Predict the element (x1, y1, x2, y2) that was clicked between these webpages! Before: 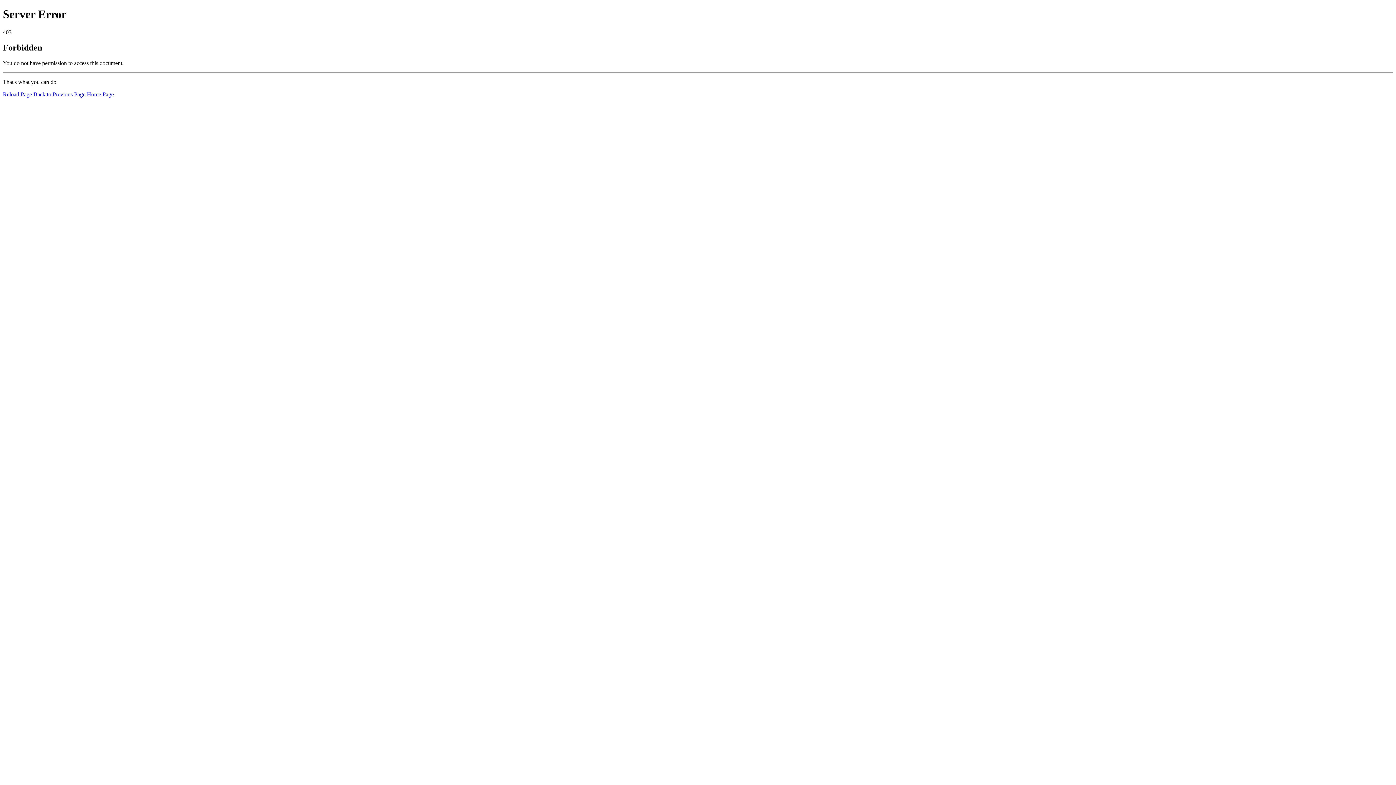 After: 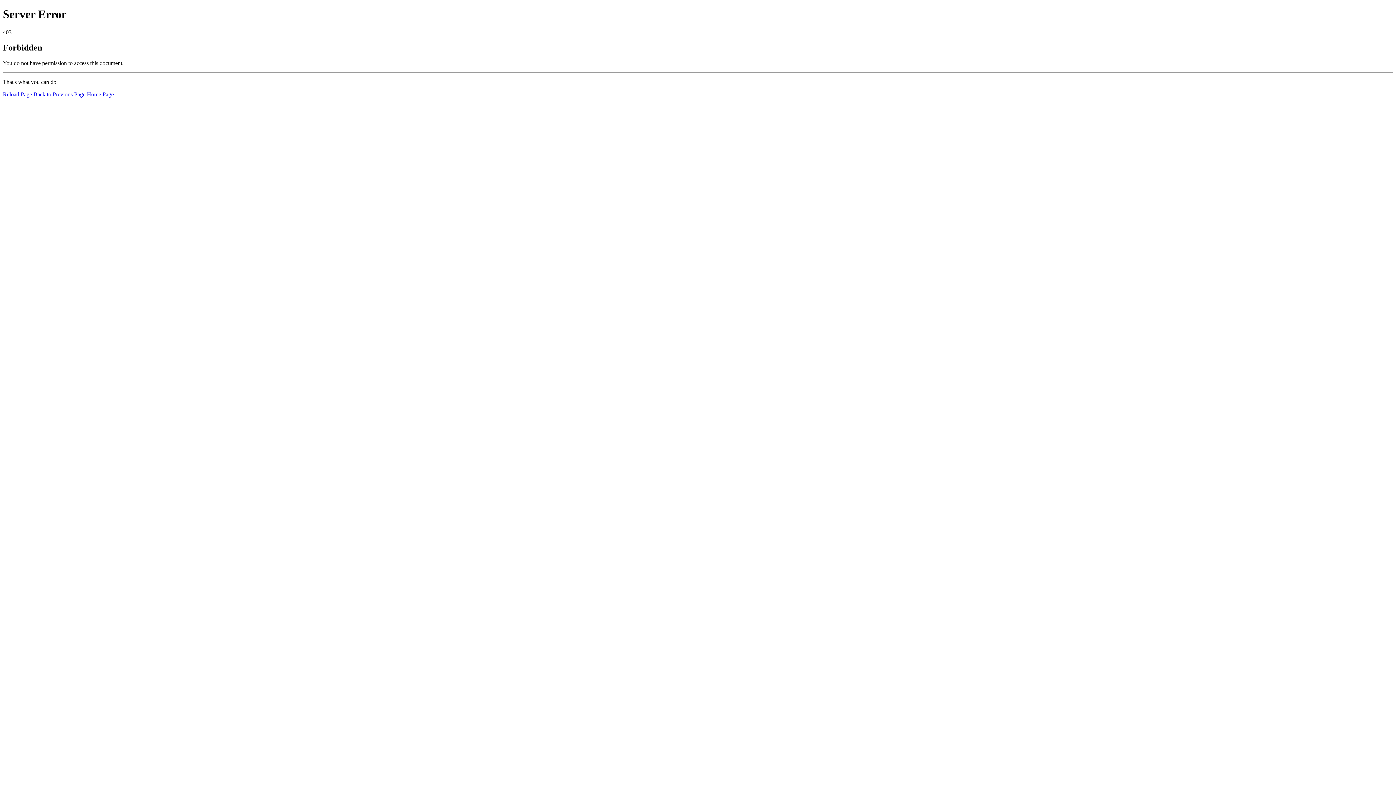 Action: label: Reload Page bbox: (2, 91, 32, 97)